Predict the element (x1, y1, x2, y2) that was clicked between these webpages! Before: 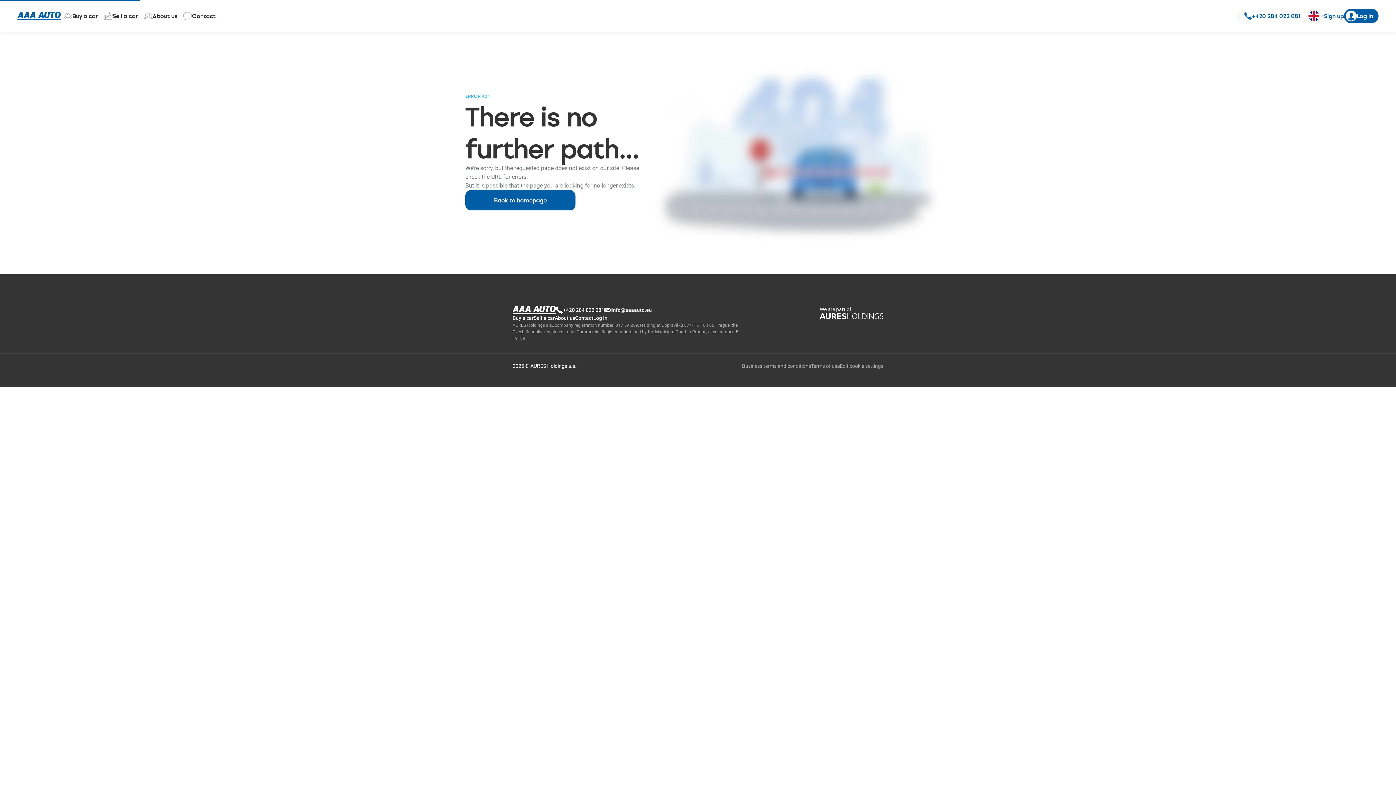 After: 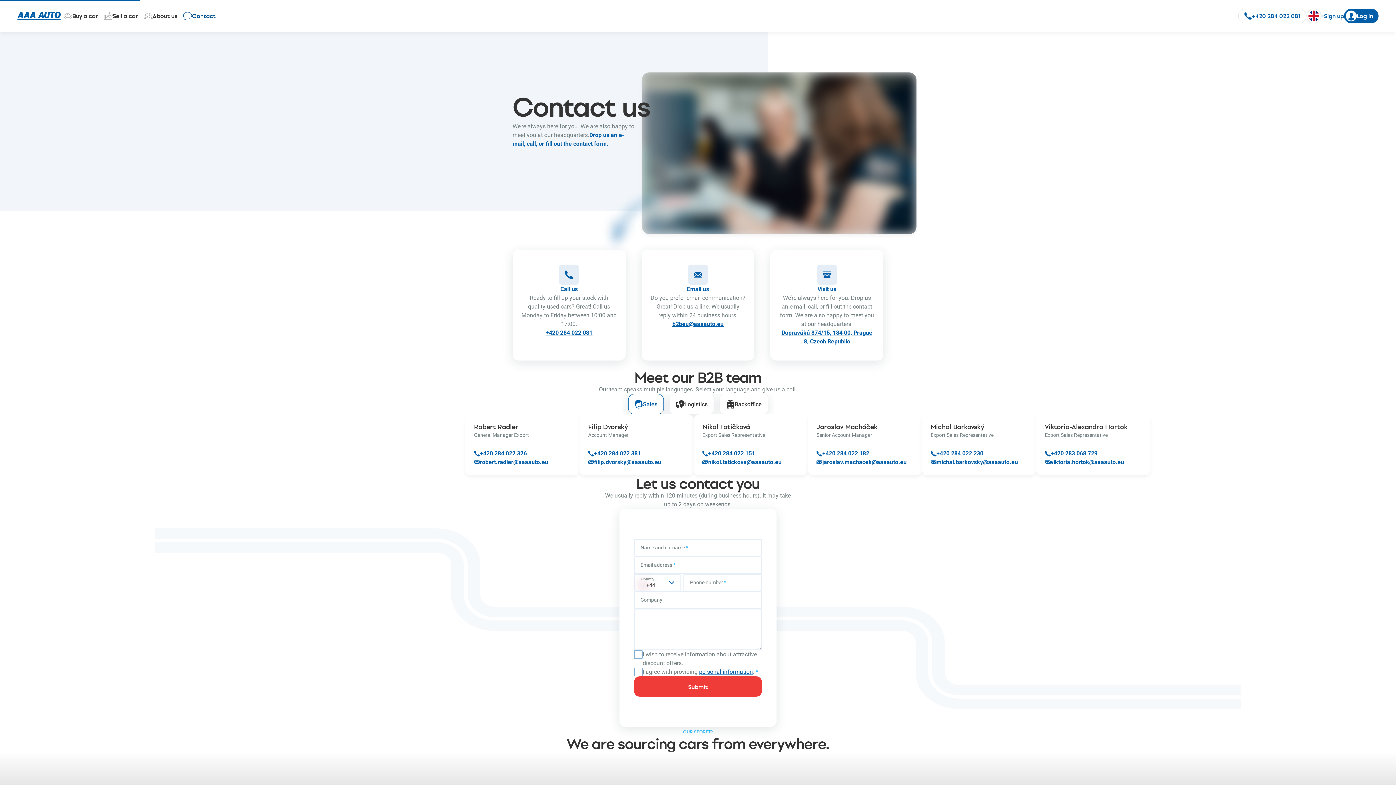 Action: bbox: (575, 314, 593, 322) label: Contact